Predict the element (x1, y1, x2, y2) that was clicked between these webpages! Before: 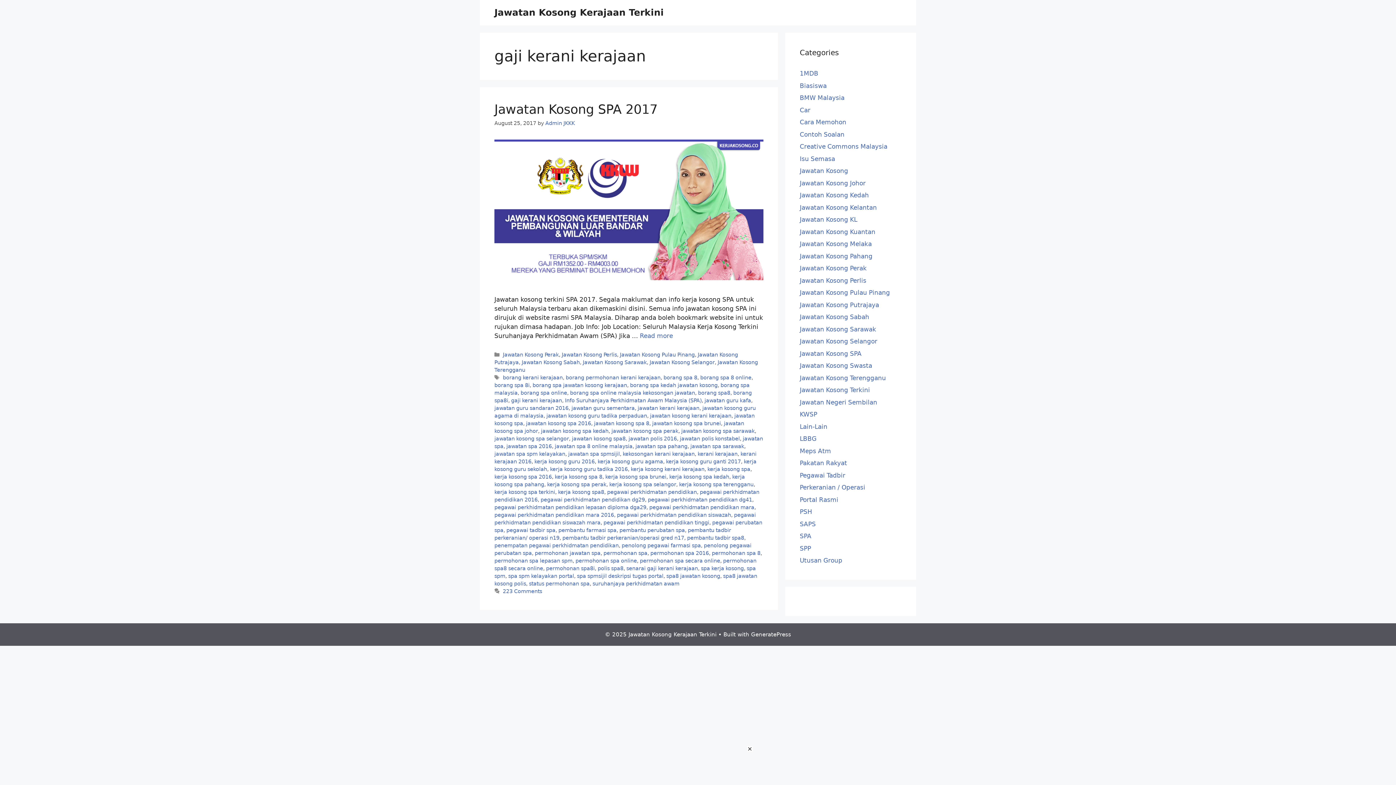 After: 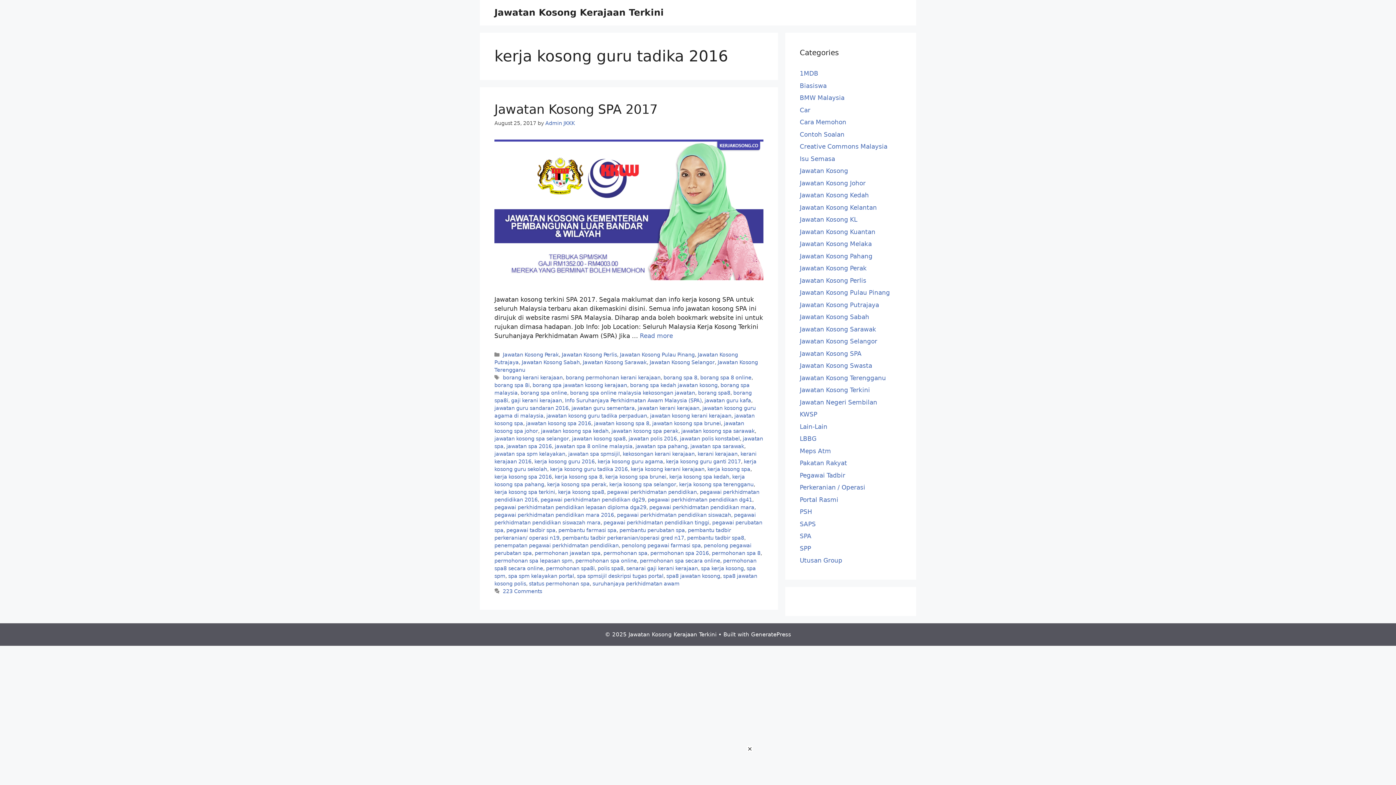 Action: bbox: (550, 466, 628, 472) label: kerja kosong guru tadika 2016